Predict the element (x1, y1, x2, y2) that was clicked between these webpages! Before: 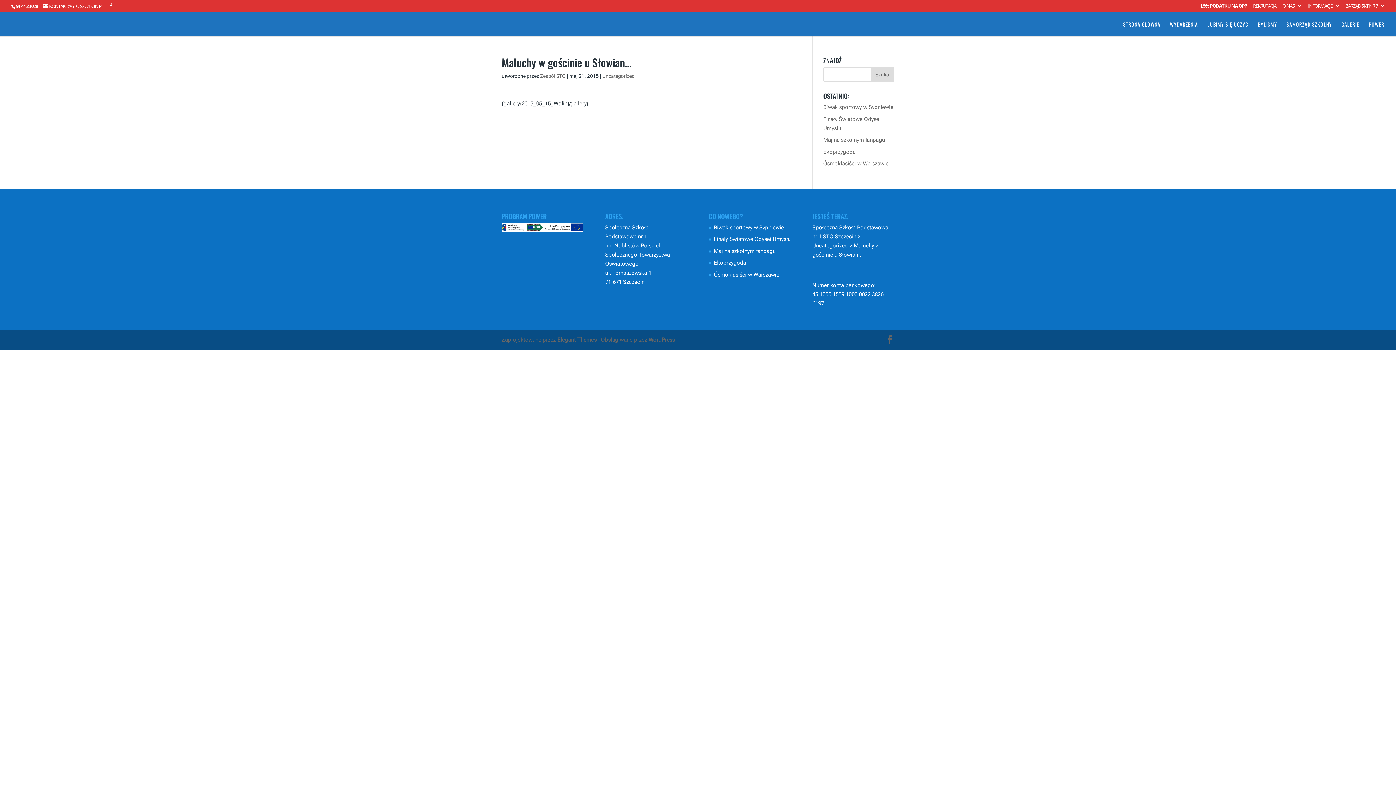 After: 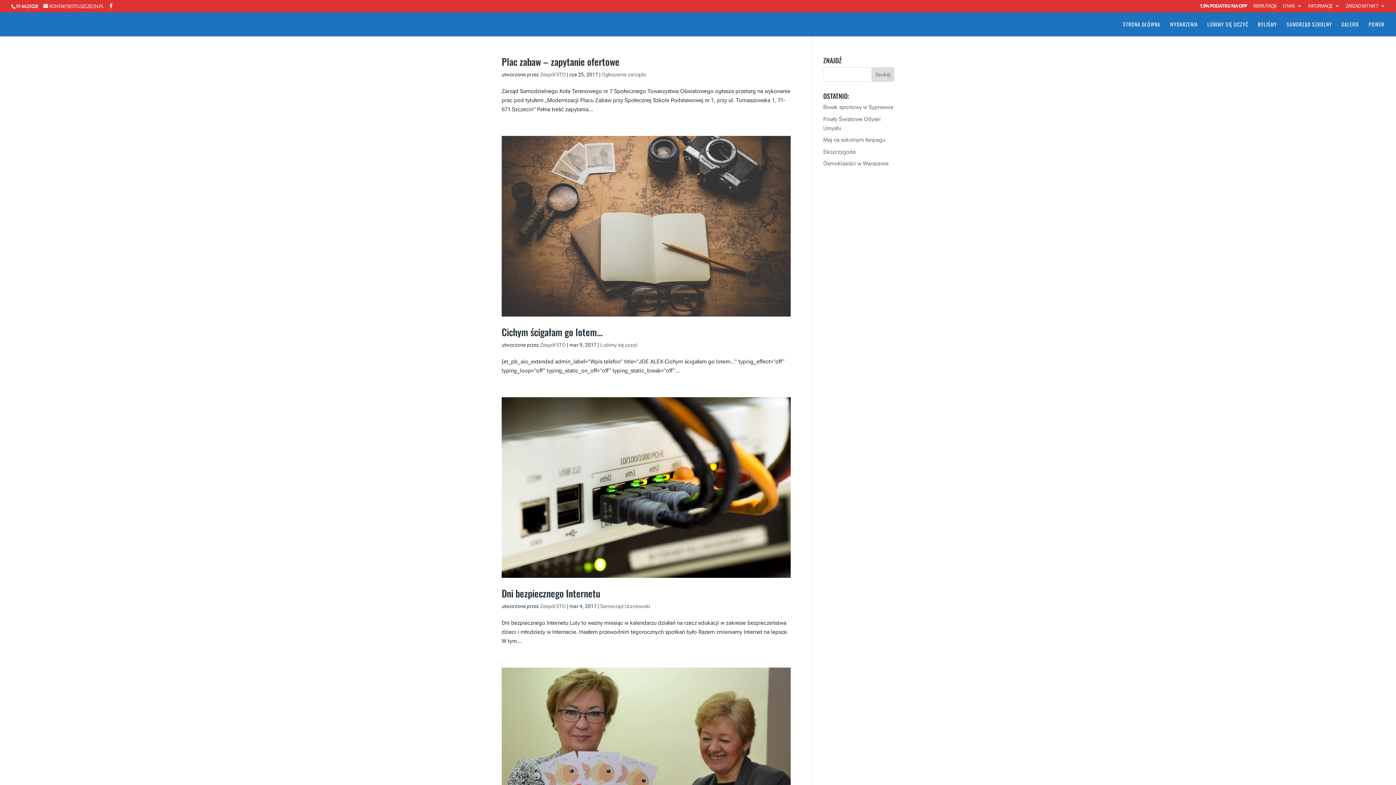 Action: bbox: (540, 73, 565, 78) label: Zespół STO